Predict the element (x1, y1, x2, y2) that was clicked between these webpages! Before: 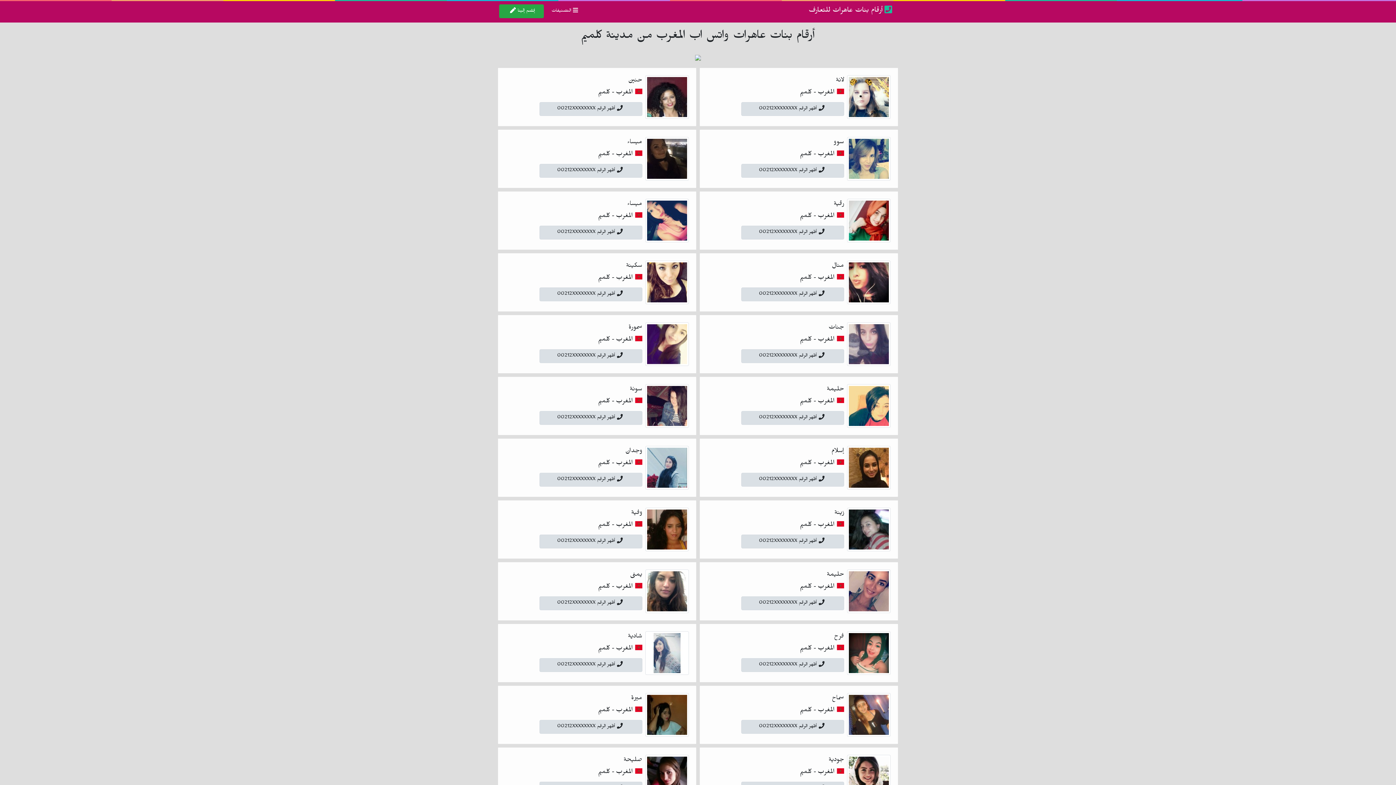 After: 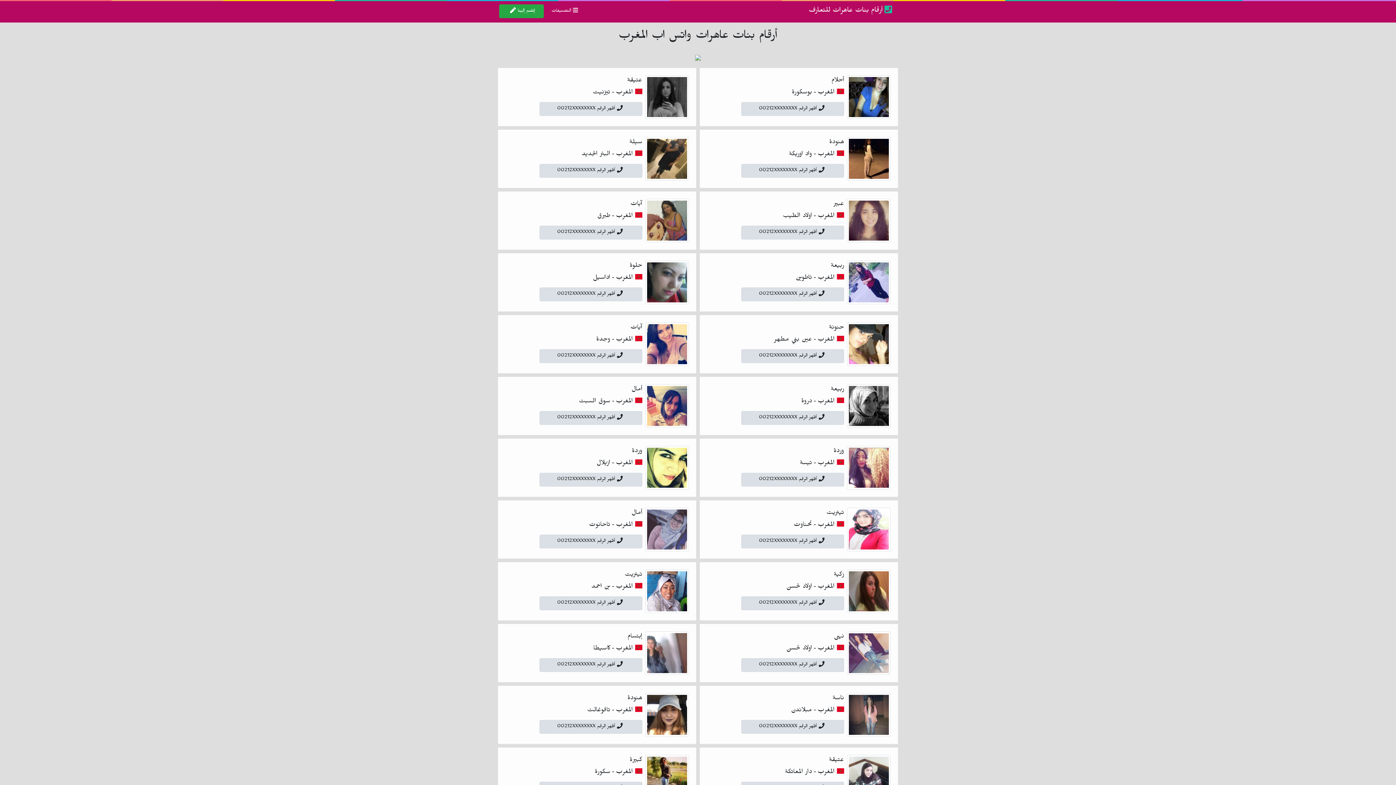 Action: bbox: (817, 398, 844, 406) label: المغرب